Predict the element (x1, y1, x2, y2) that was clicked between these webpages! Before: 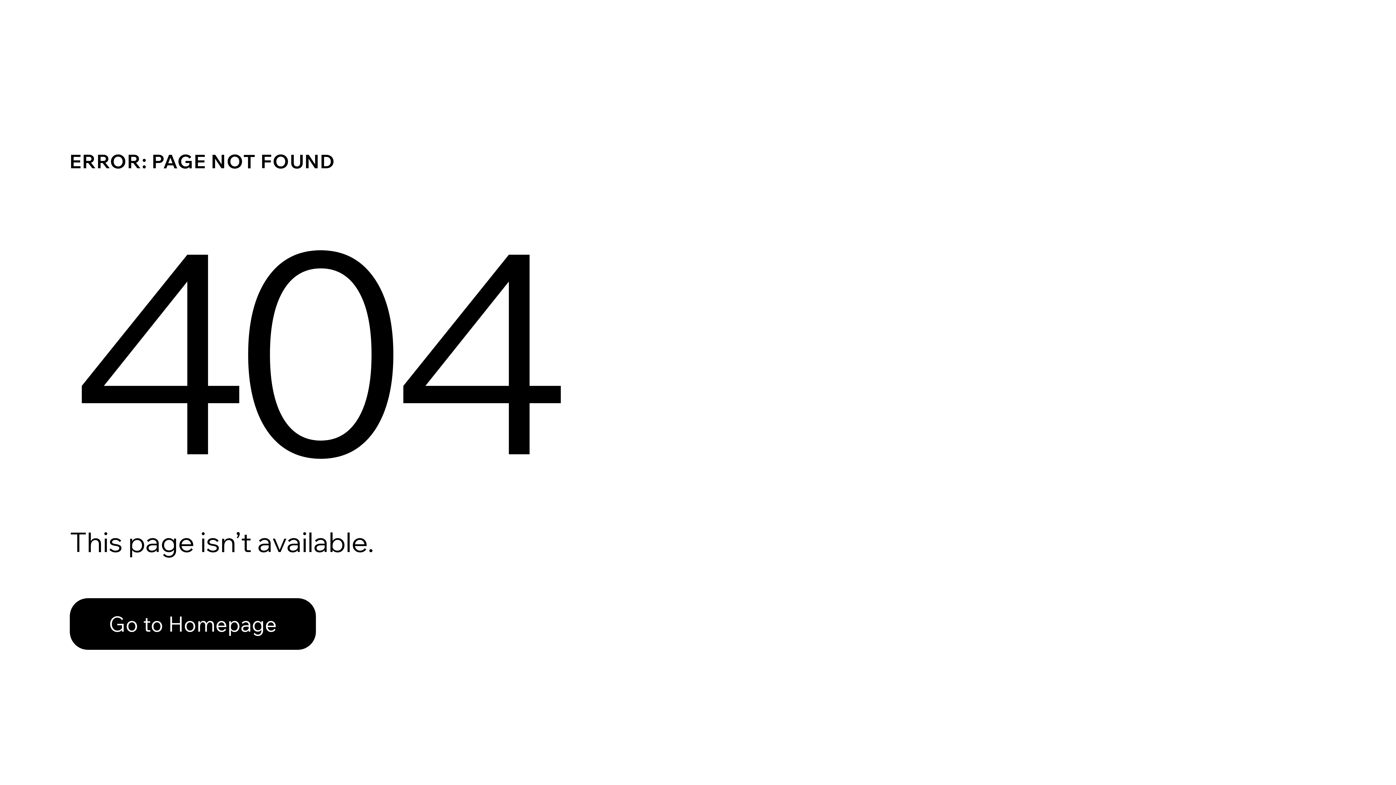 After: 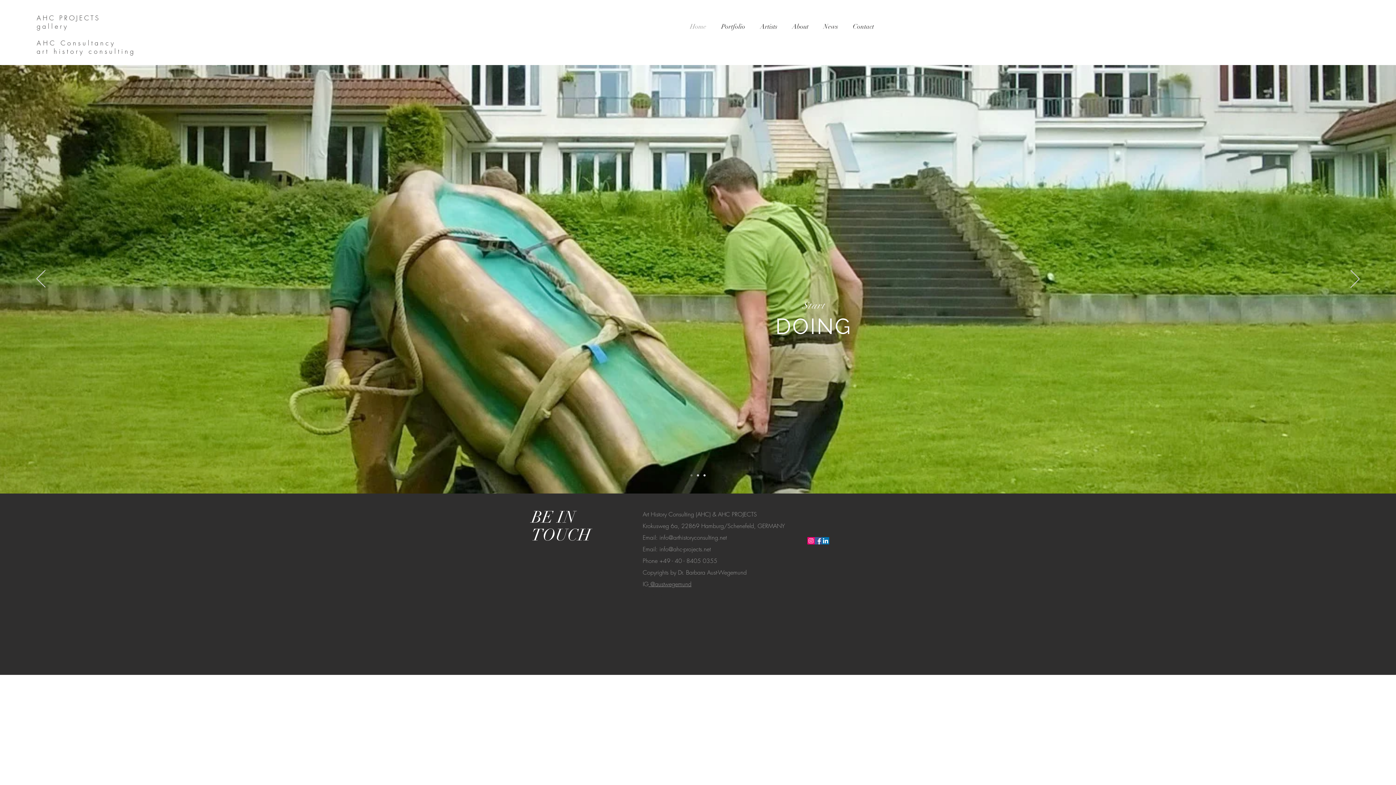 Action: label: Go to Homepage bbox: (69, 598, 316, 650)